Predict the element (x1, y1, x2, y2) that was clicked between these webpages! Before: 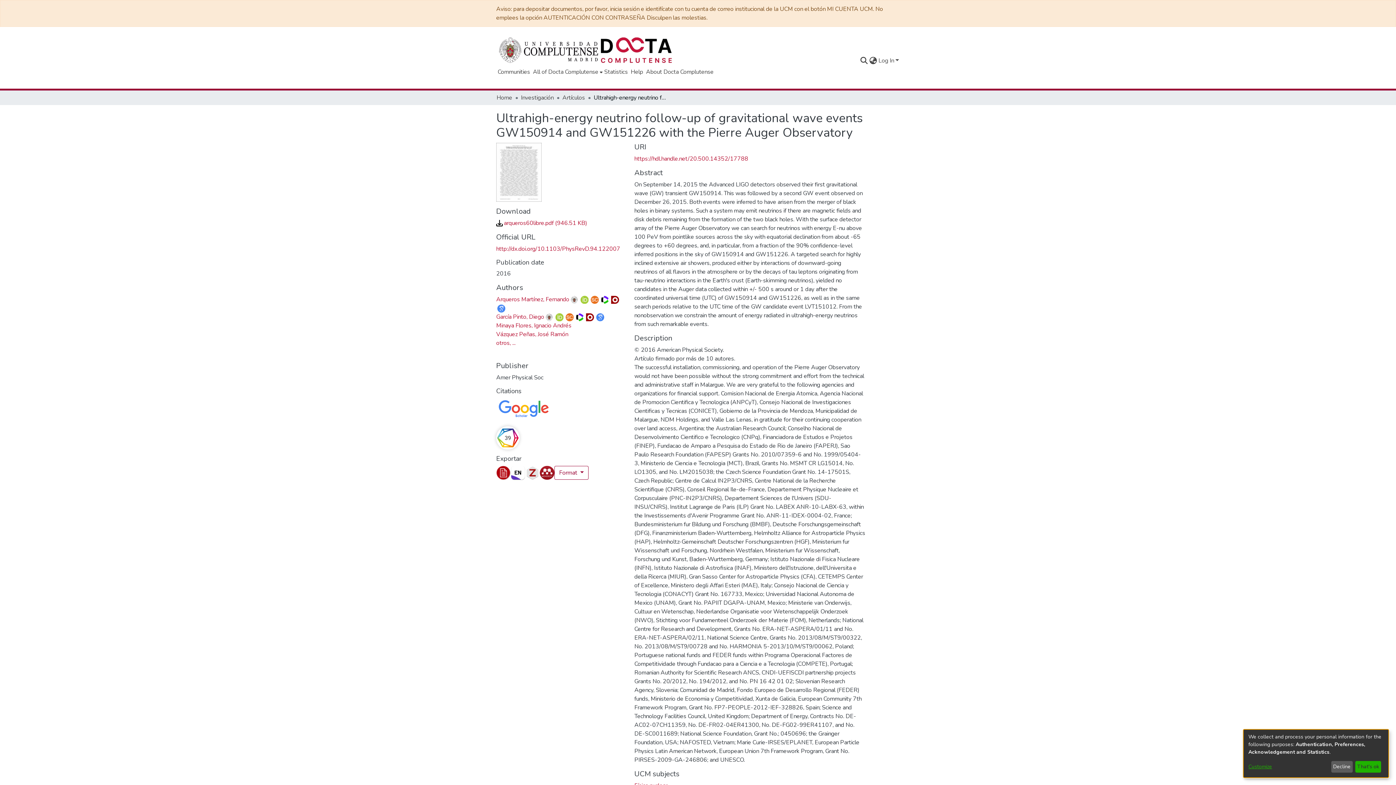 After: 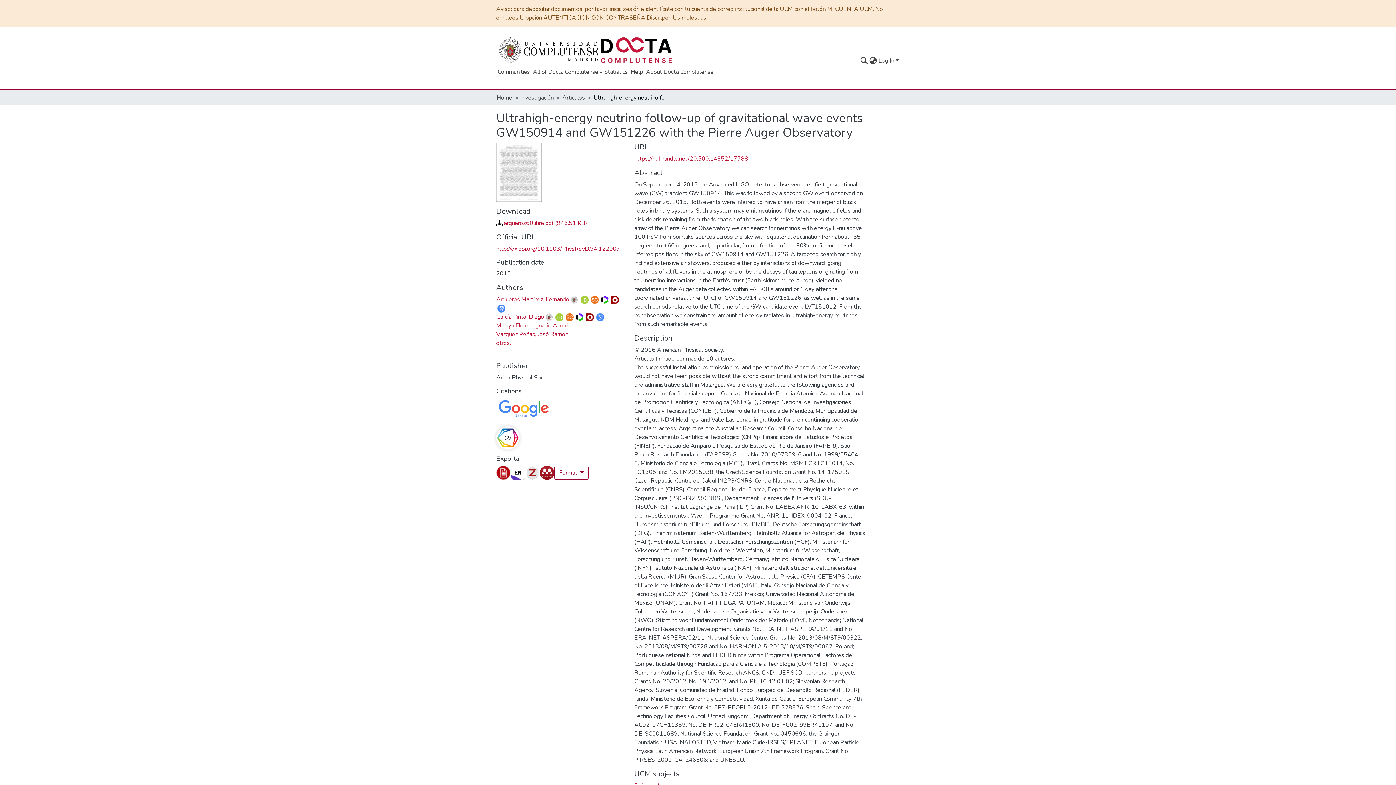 Action: label: Decline bbox: (1331, 761, 1353, 773)